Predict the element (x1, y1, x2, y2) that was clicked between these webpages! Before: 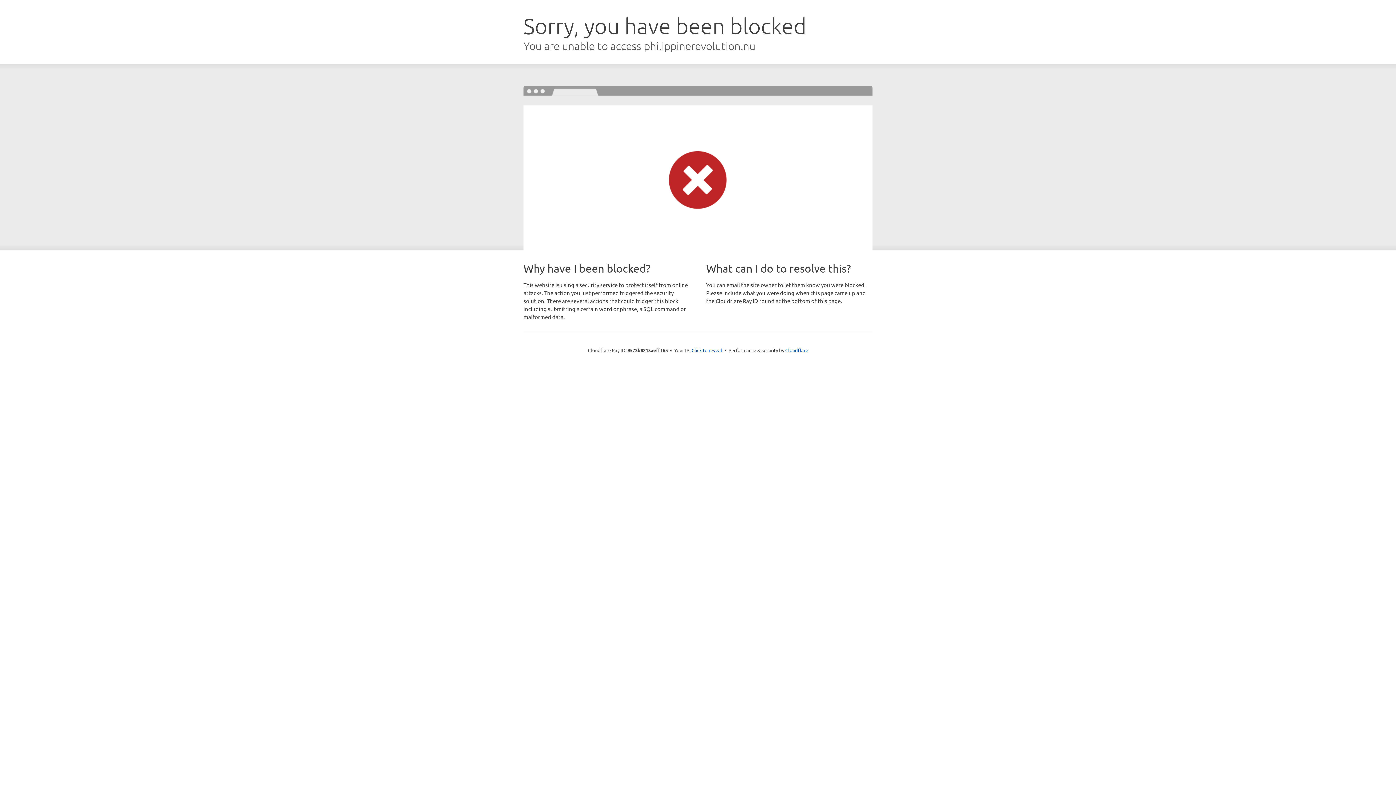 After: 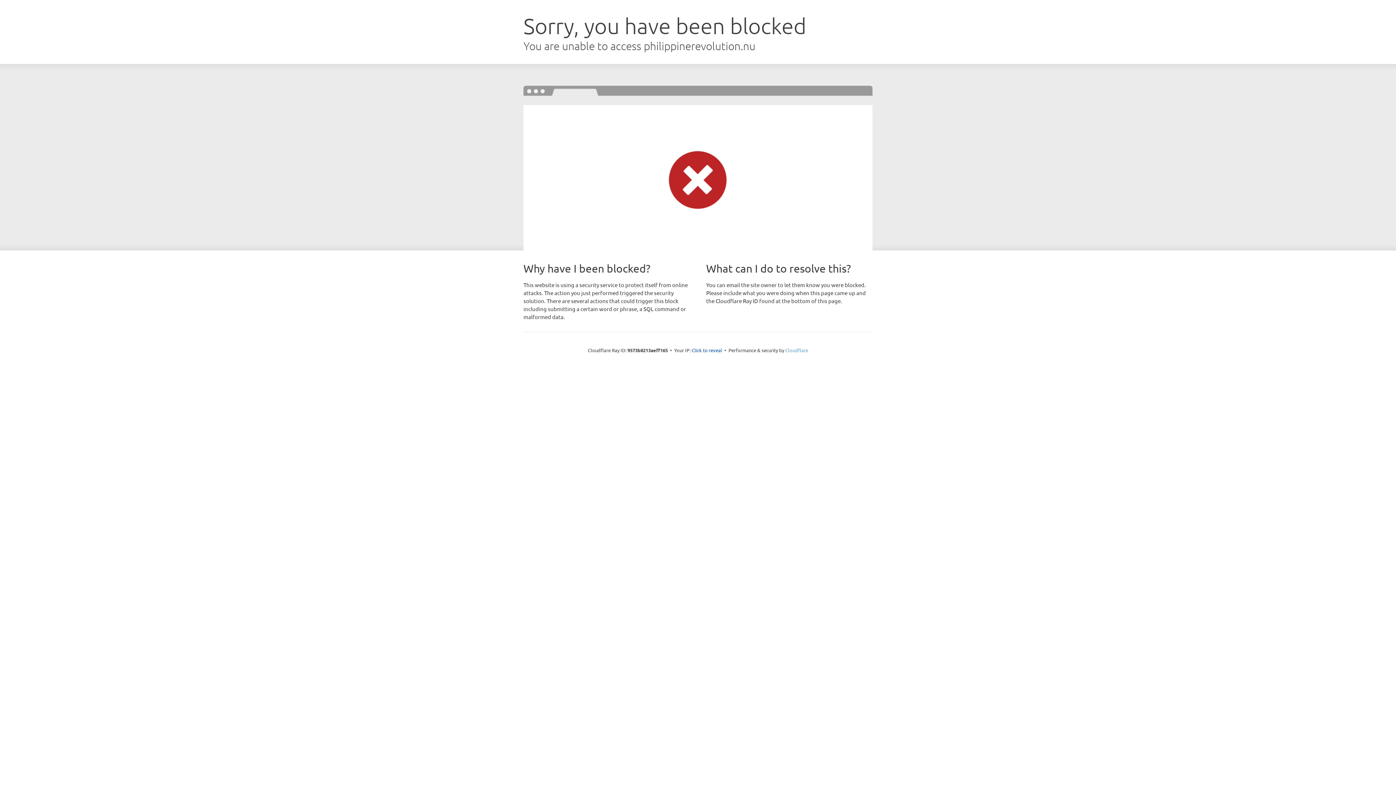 Action: label: Cloudflare bbox: (785, 347, 808, 353)